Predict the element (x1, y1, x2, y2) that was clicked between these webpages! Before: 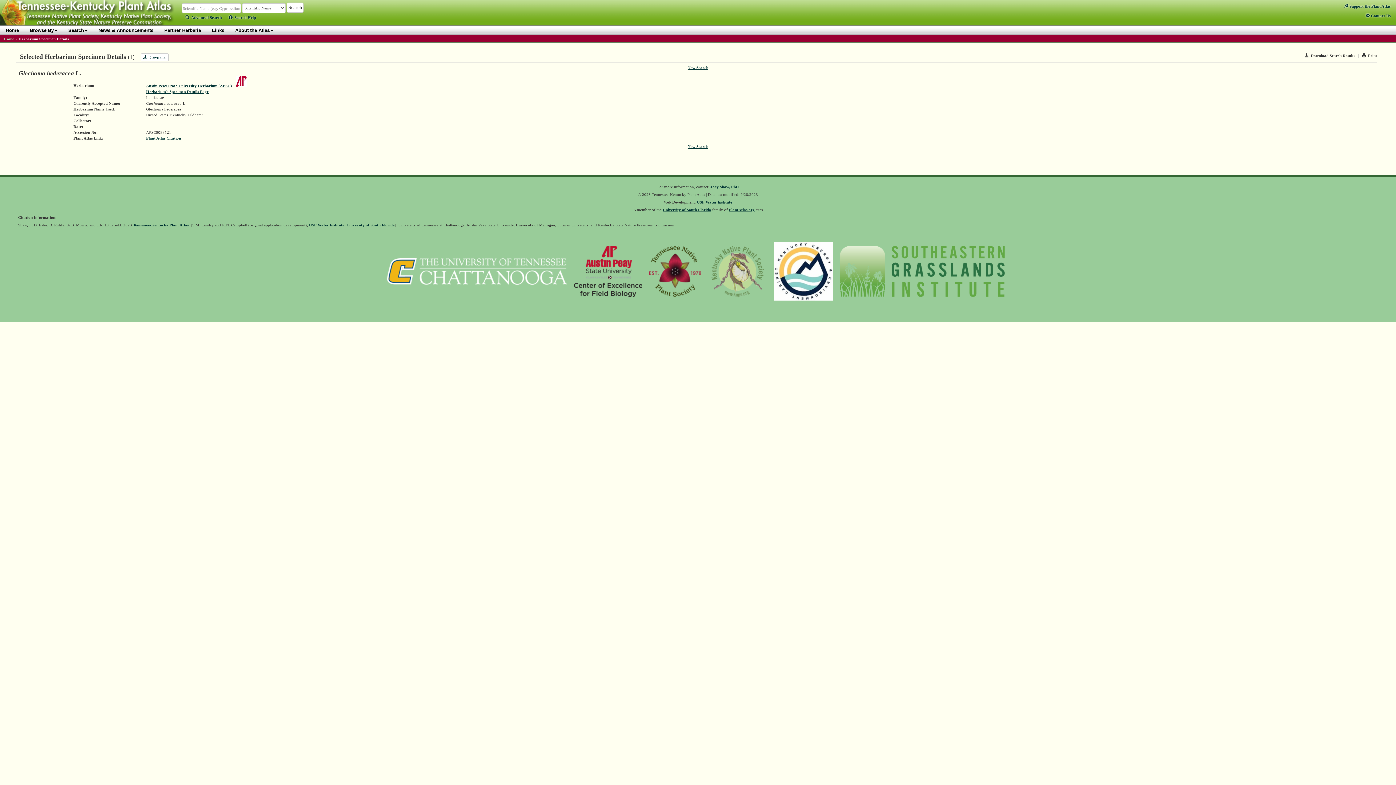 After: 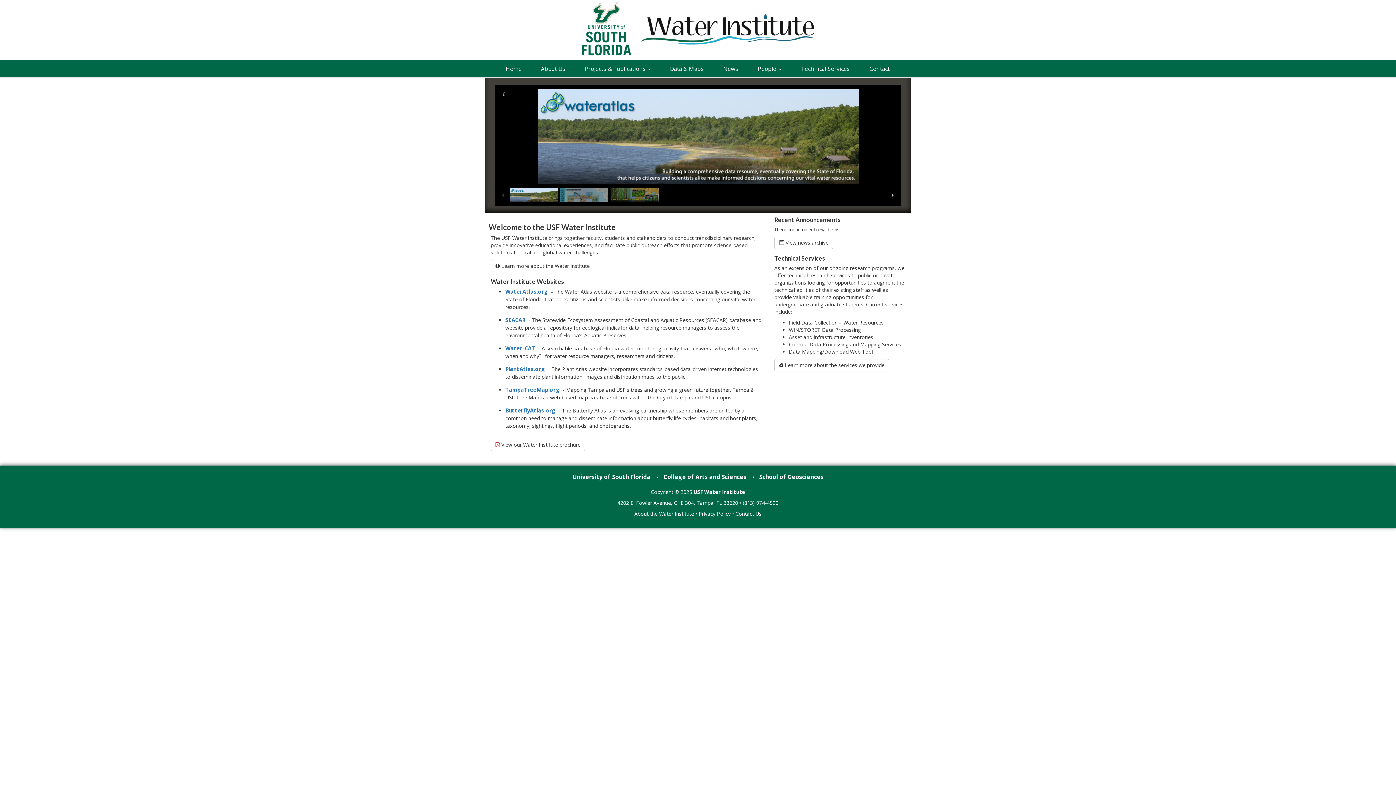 Action: label: USF Water Institute bbox: (309, 222, 344, 227)